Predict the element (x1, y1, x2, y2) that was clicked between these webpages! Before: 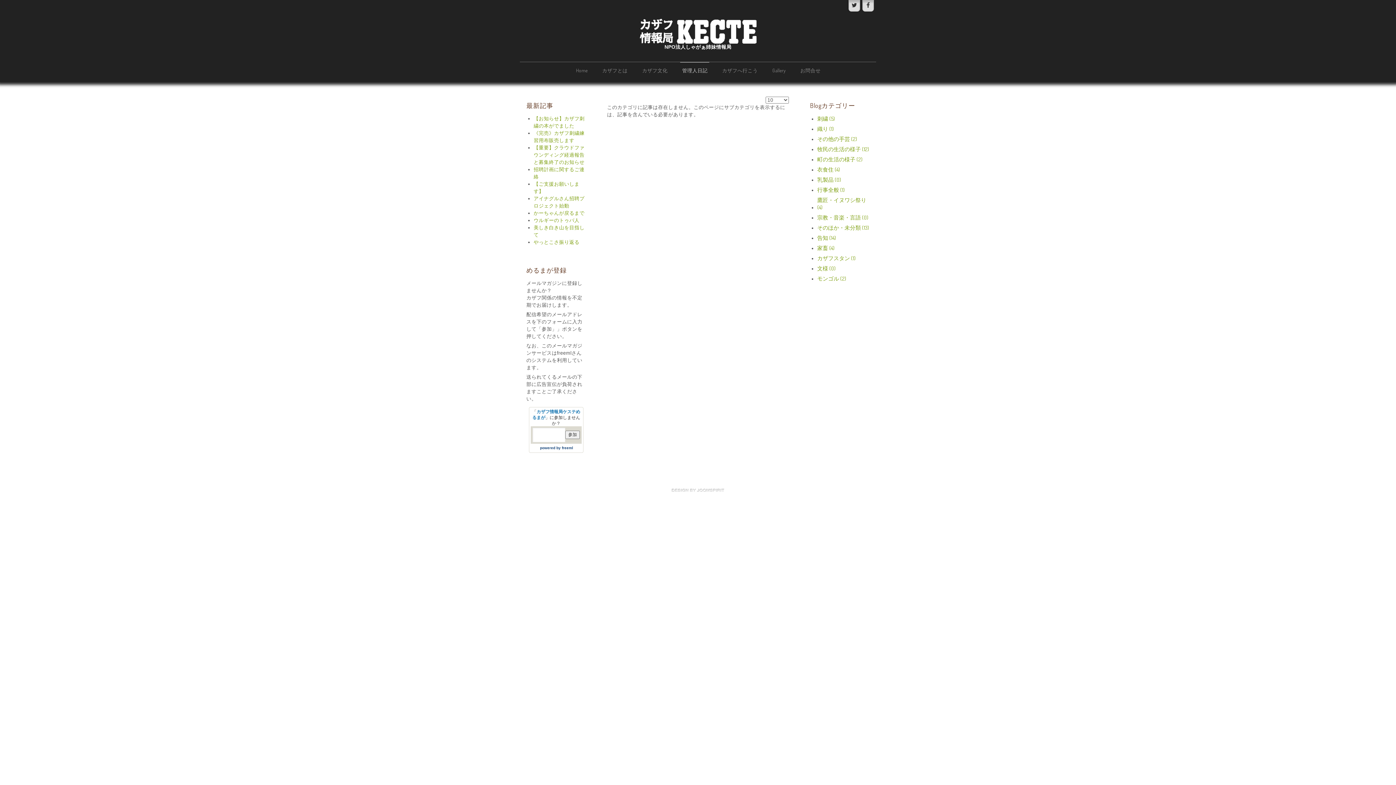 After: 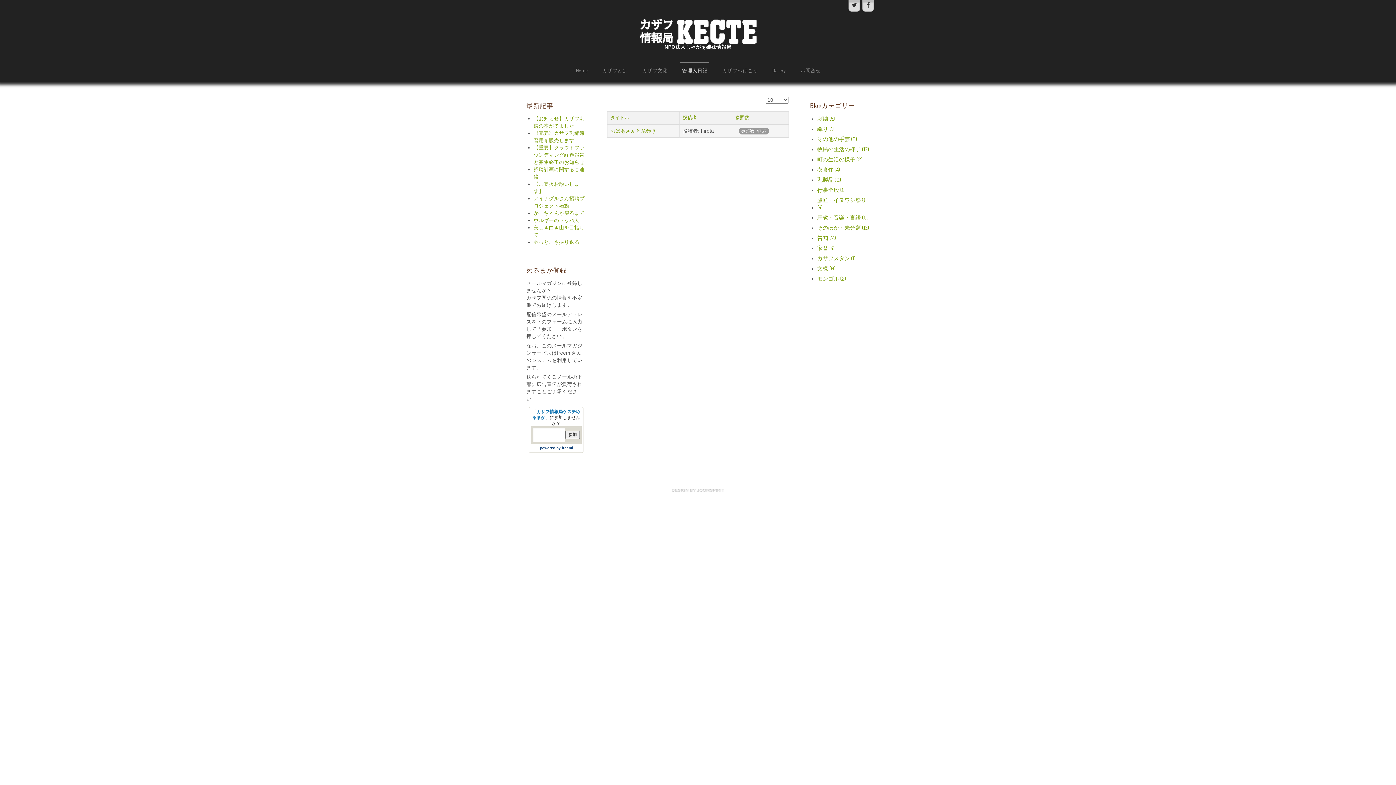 Action: bbox: (817, 254, 856, 261) label: カザフスタン (1)